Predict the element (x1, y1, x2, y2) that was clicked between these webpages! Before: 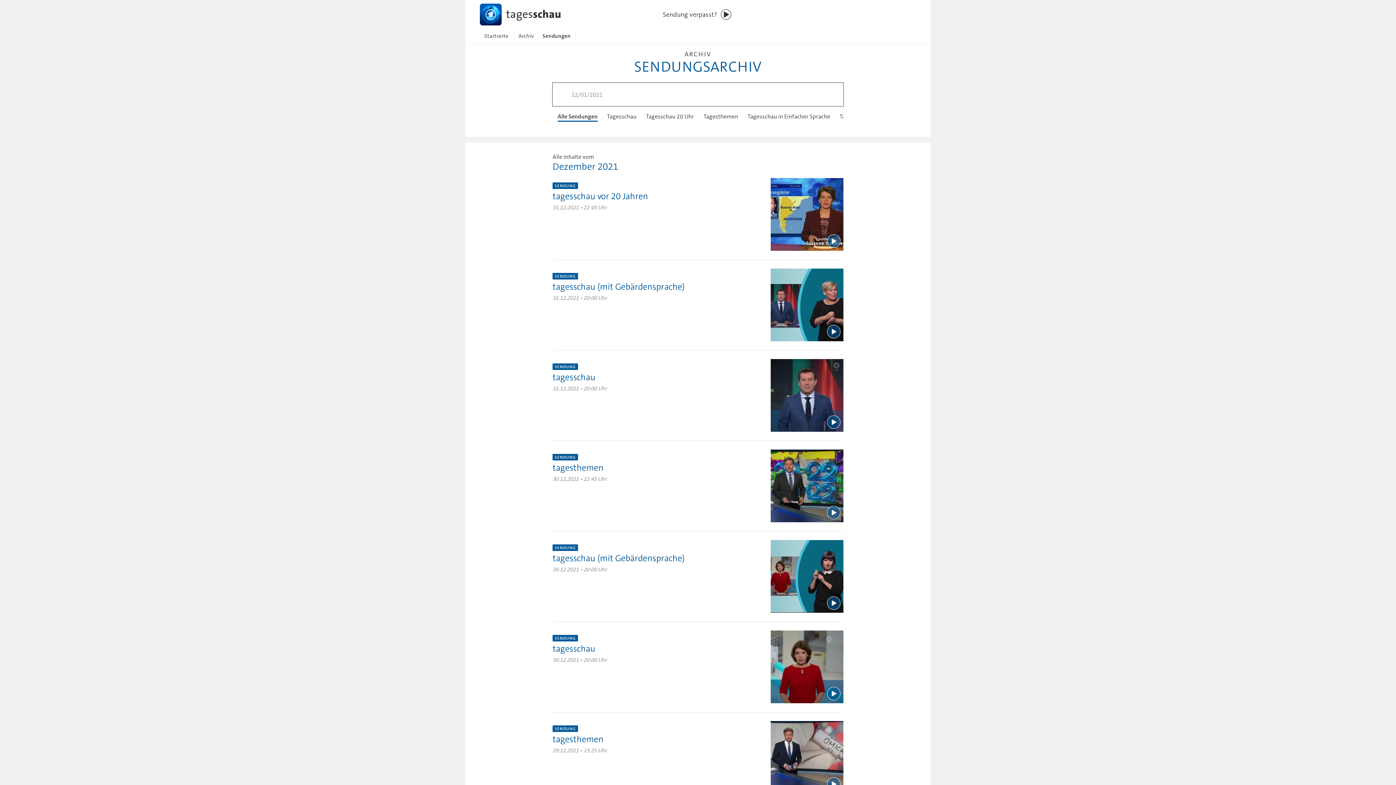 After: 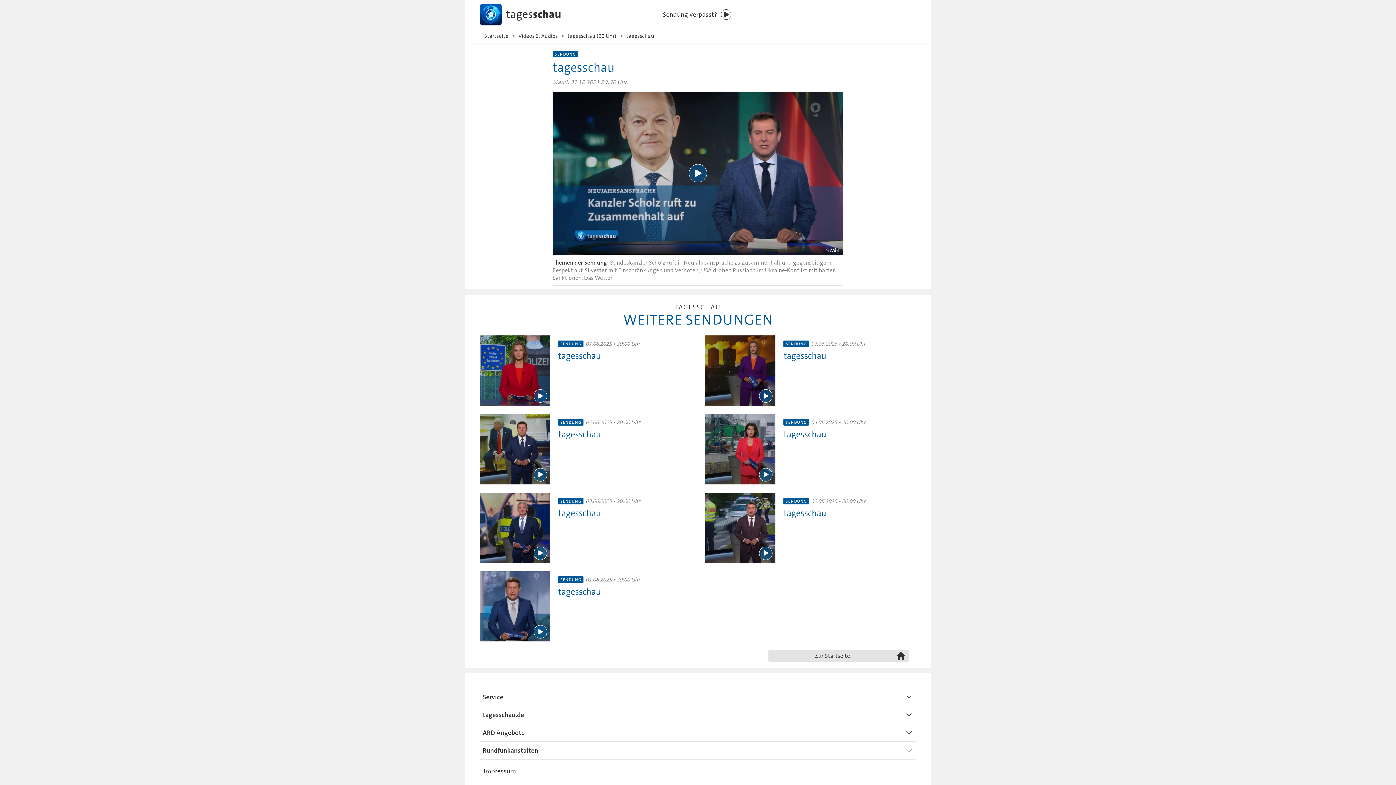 Action: label: SENDUNG

tagesschau
31.12.2021 • 20:00 Uhr bbox: (552, 363, 763, 391)